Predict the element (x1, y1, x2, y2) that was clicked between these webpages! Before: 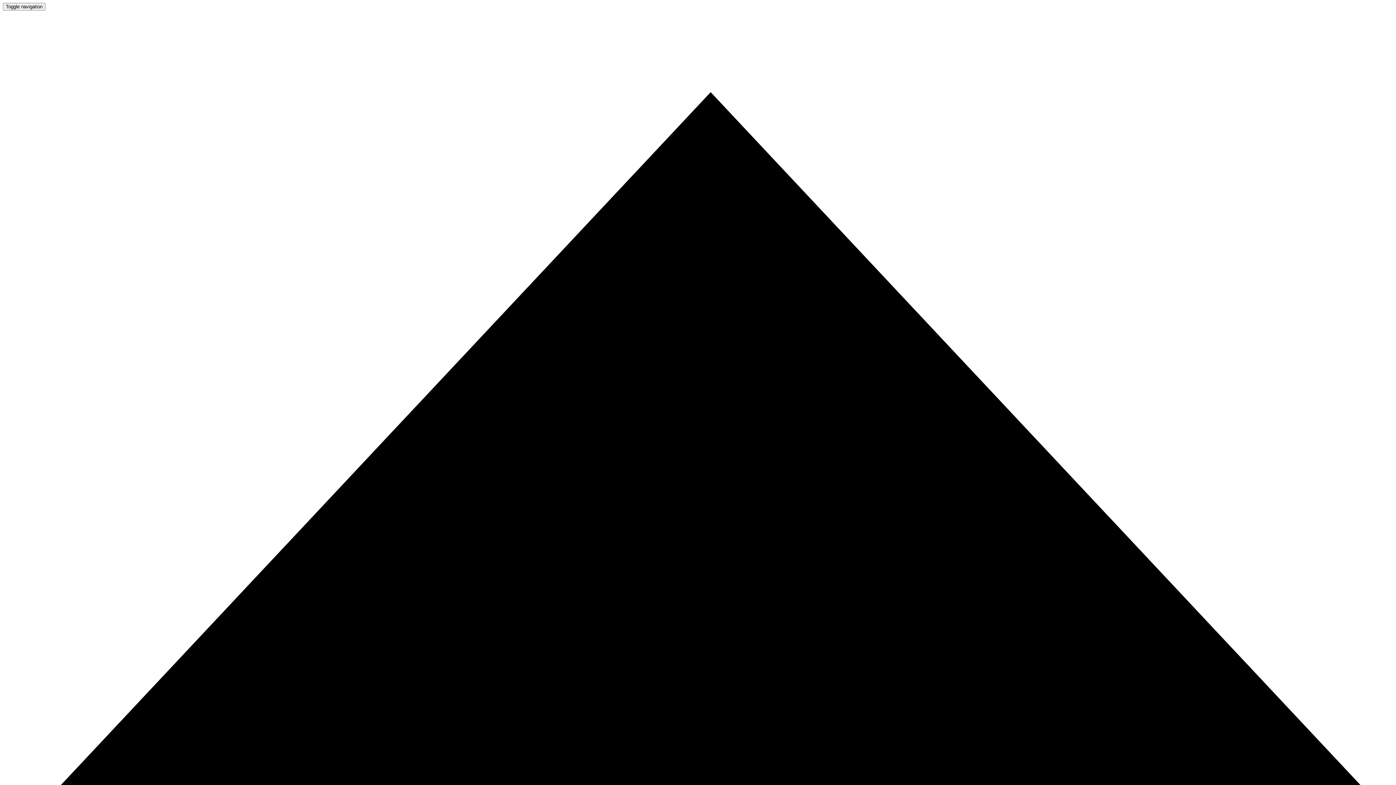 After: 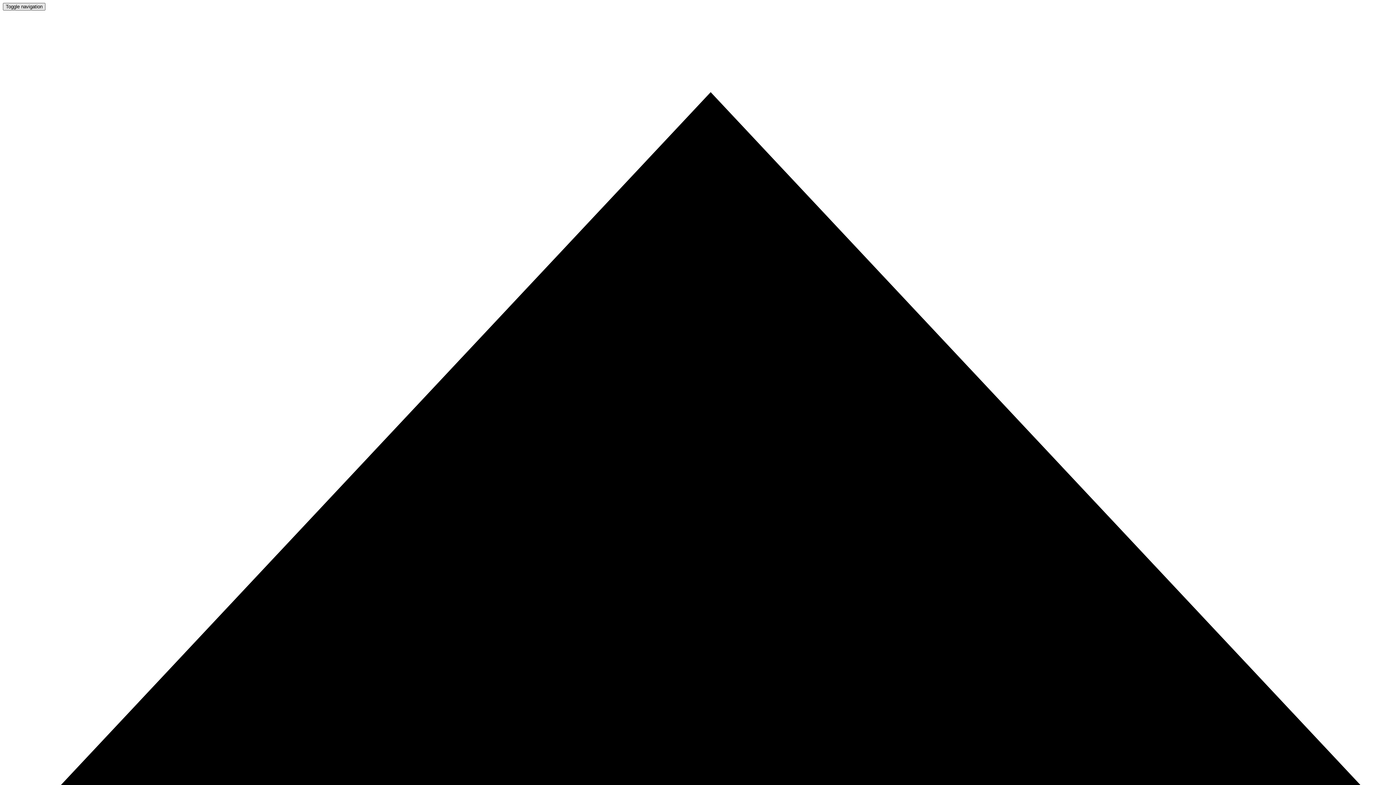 Action: label: Toggle navigation bbox: (2, 2, 45, 10)